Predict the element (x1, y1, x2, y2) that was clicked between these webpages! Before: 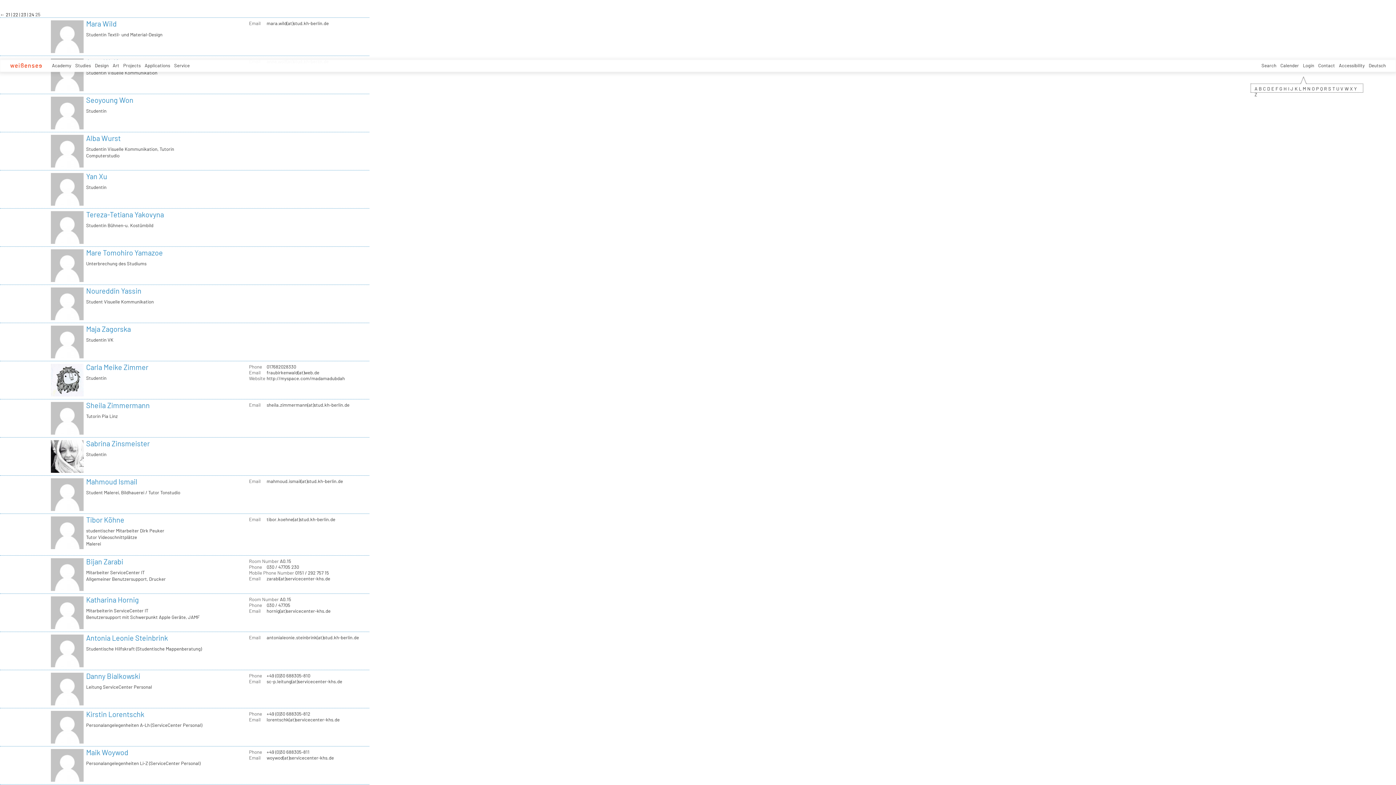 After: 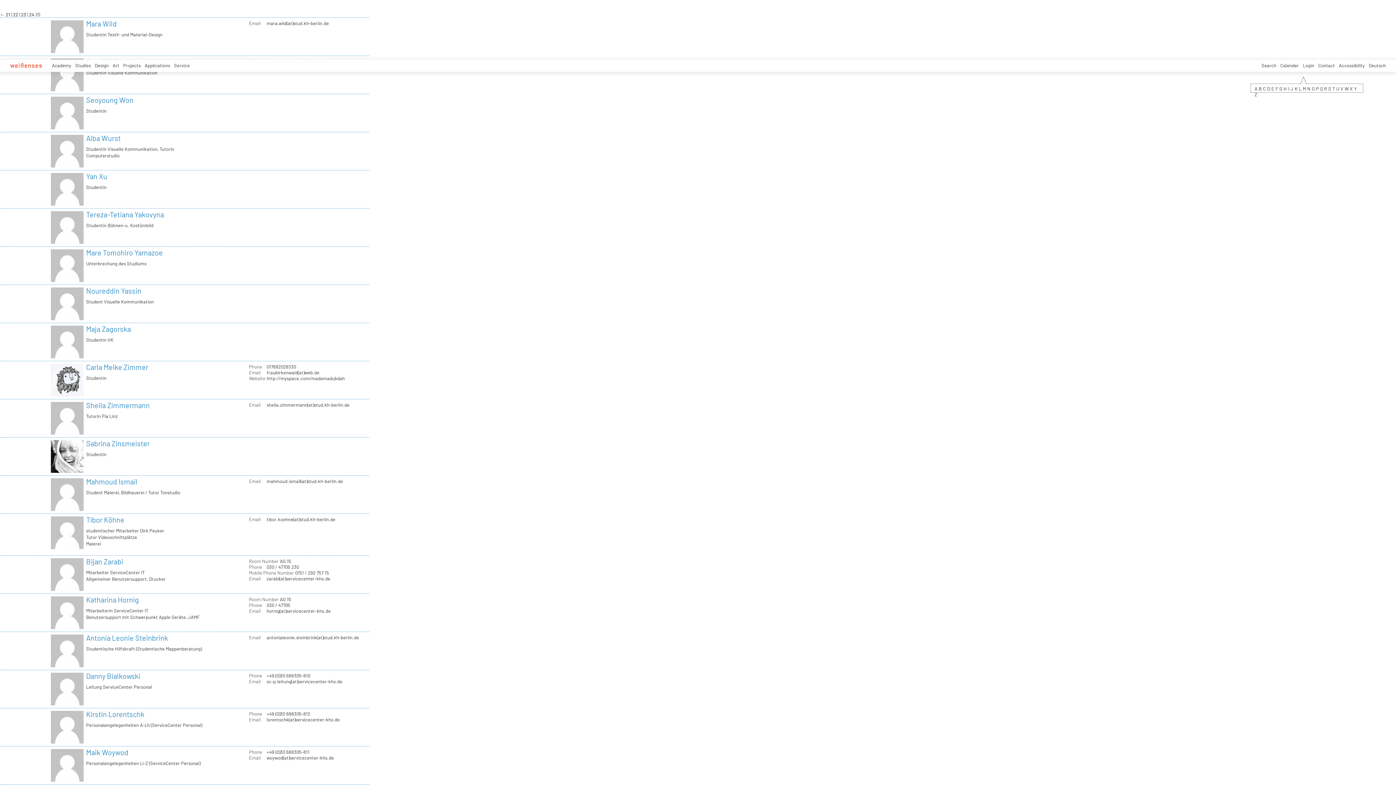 Action: label: W bbox: (1344, 85, 1349, 91)